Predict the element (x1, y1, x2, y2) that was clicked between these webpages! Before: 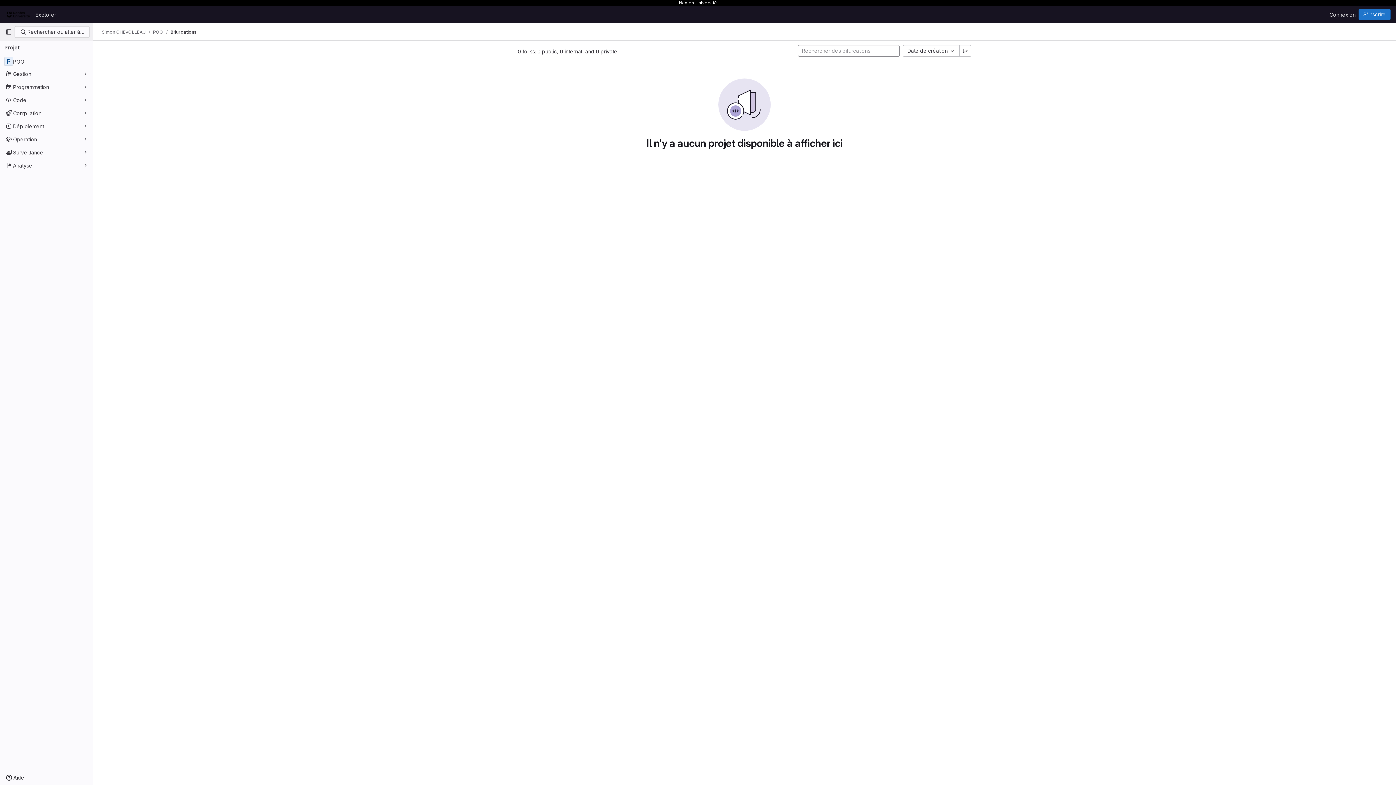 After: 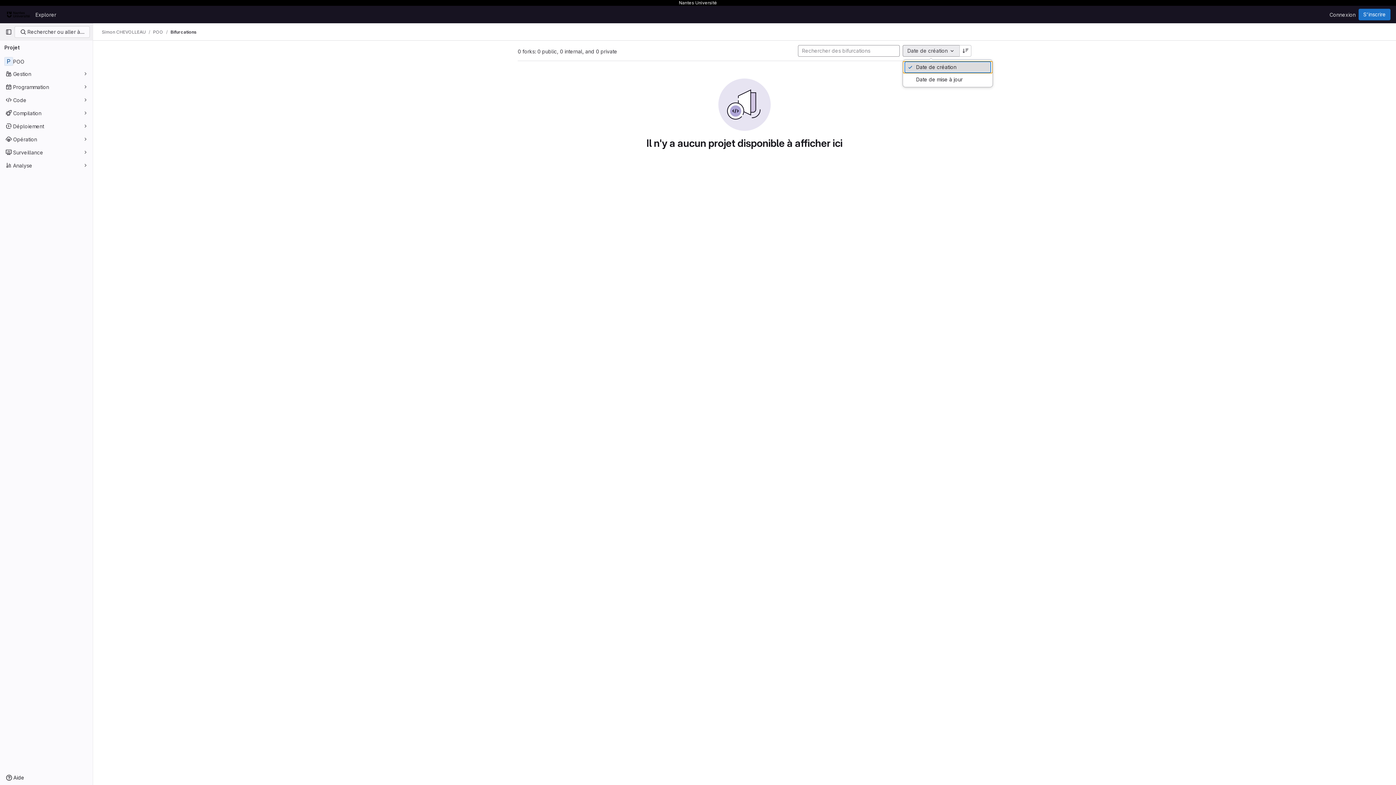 Action: bbox: (902, 44, 959, 56) label: Date de création